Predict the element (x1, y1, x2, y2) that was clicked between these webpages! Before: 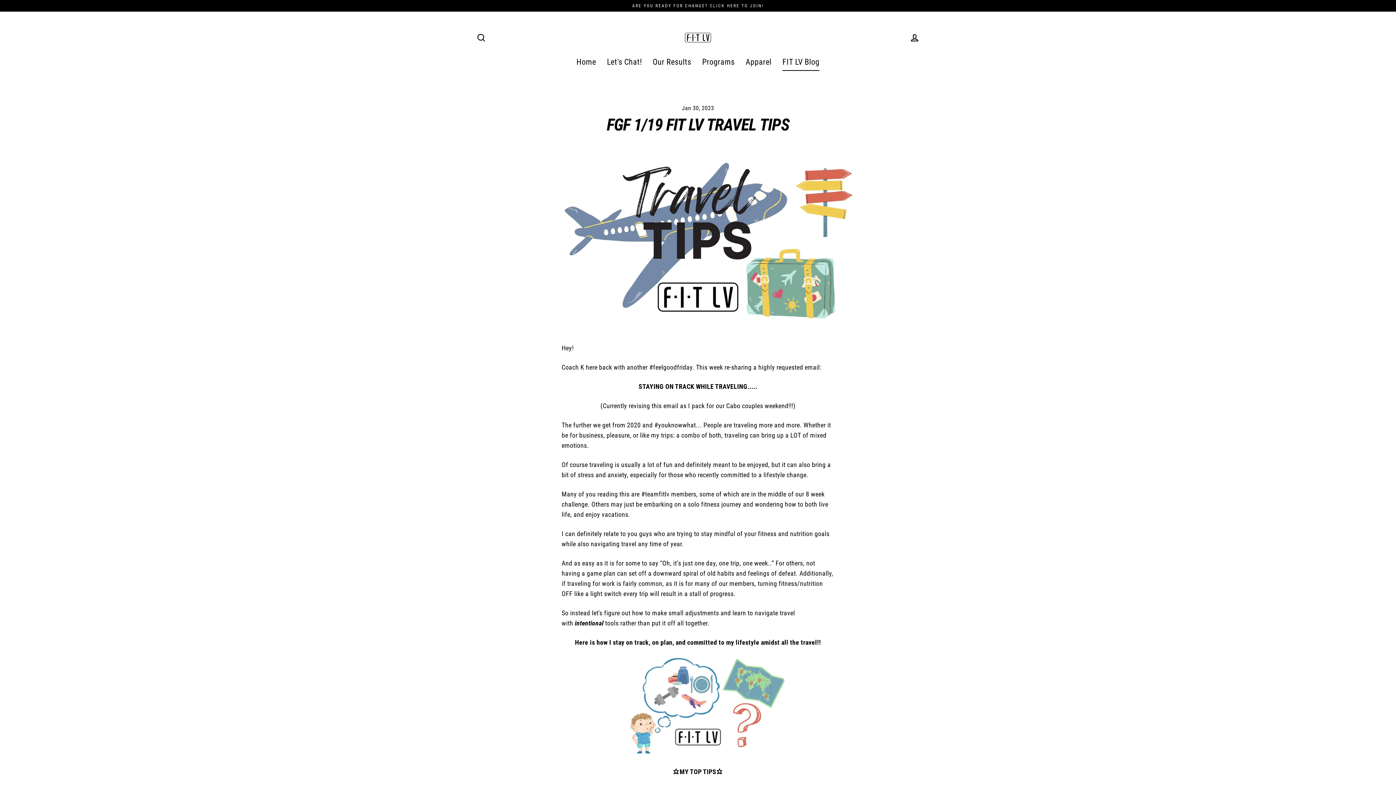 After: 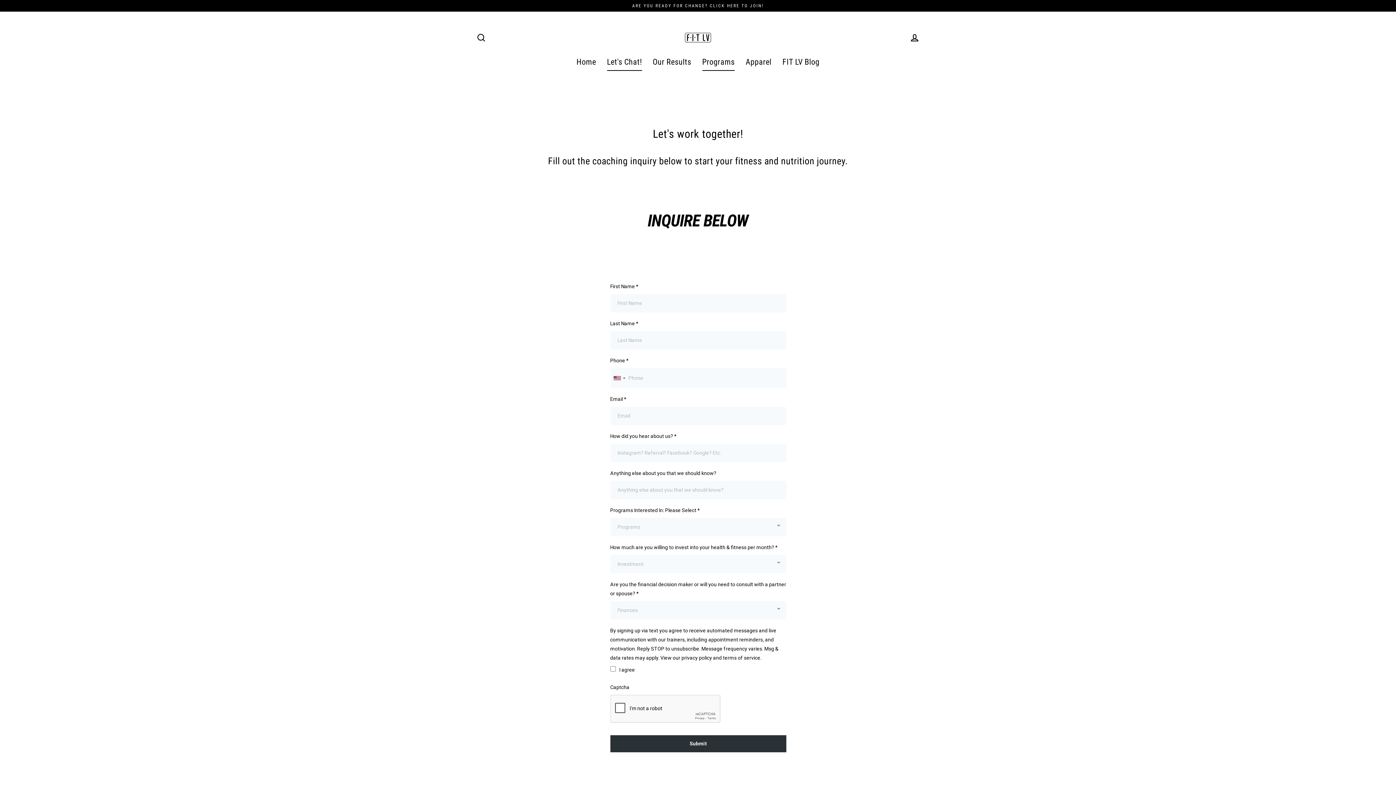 Action: label: ARE YOU READY FOR CHANGE? CLICK HERE TO JOIN! bbox: (0, 0, 1396, 11)